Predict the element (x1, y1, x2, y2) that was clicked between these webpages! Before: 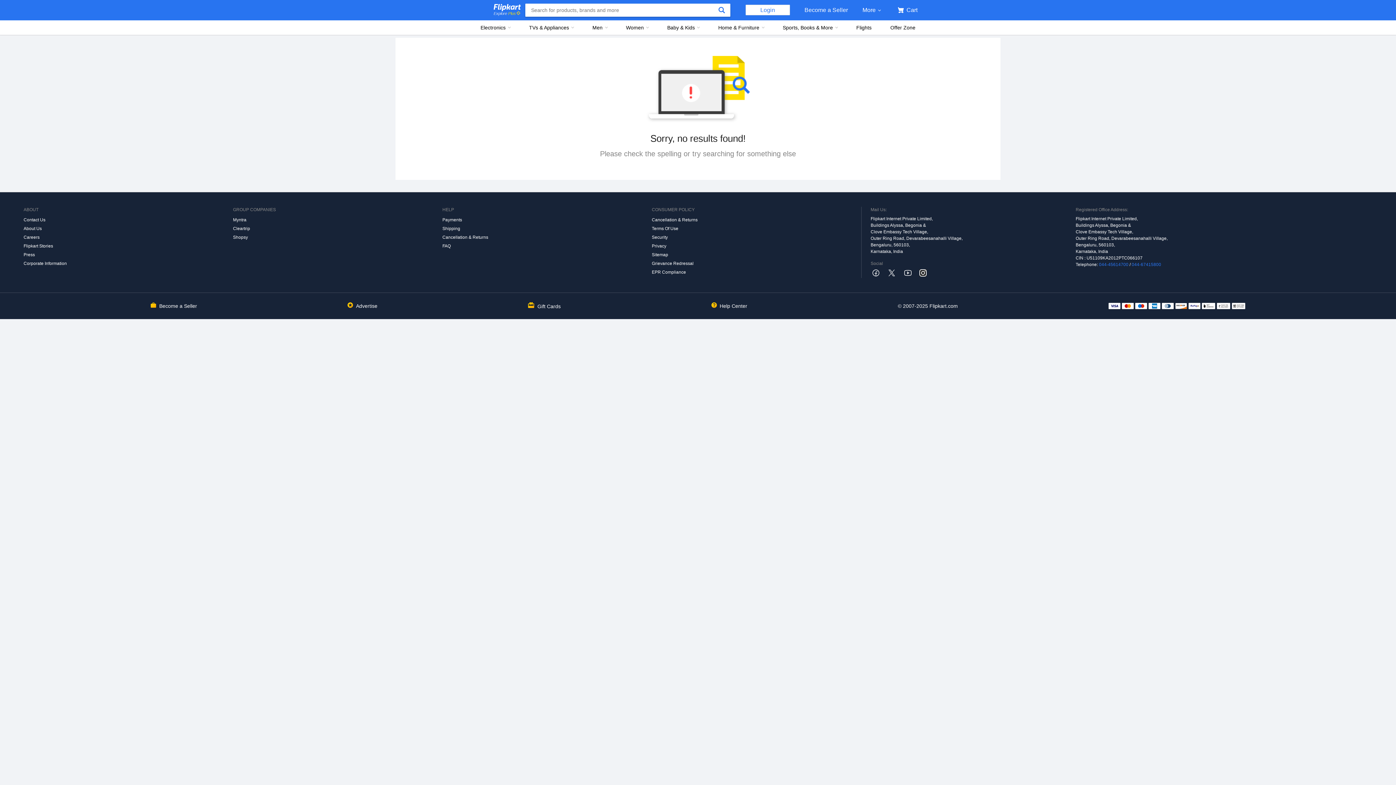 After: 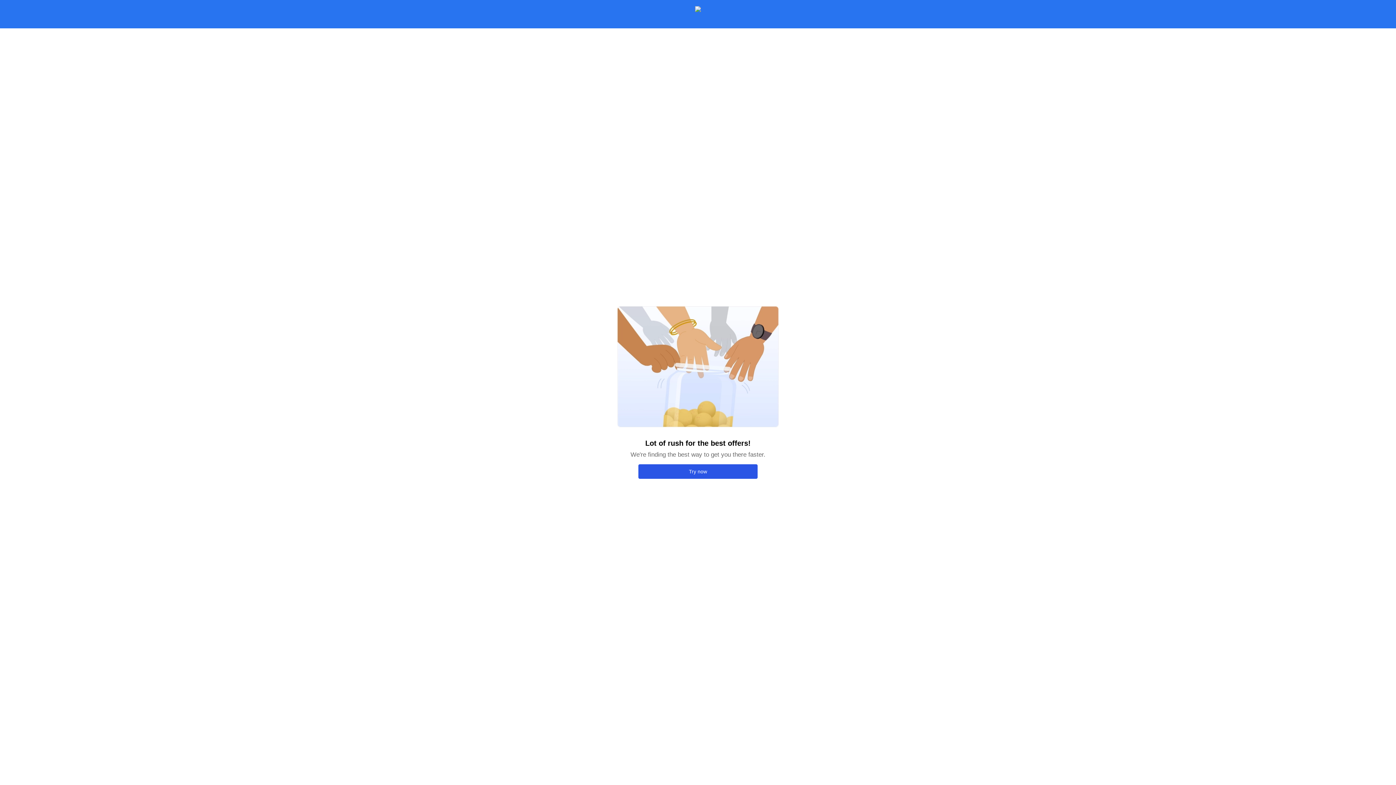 Action: bbox: (442, 215, 652, 224) label: Payments